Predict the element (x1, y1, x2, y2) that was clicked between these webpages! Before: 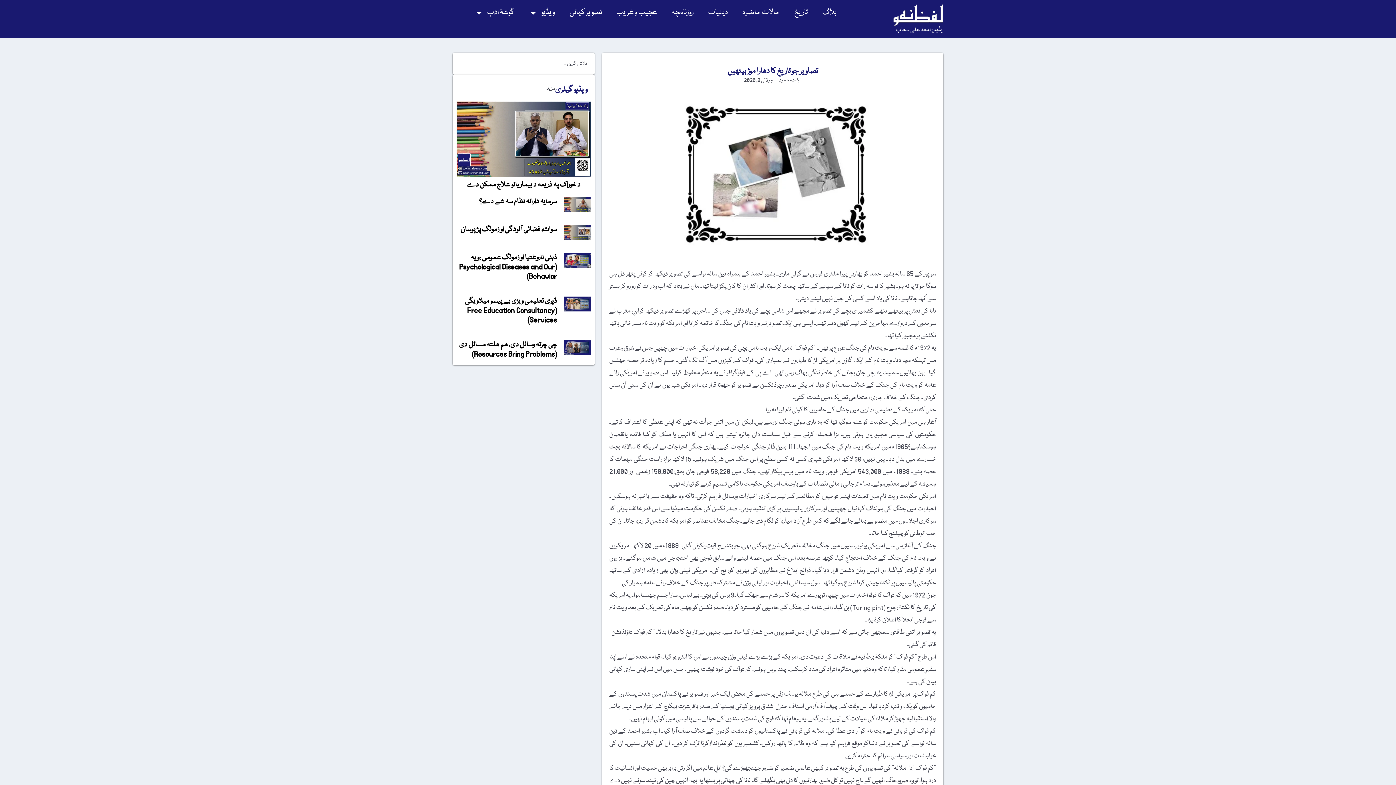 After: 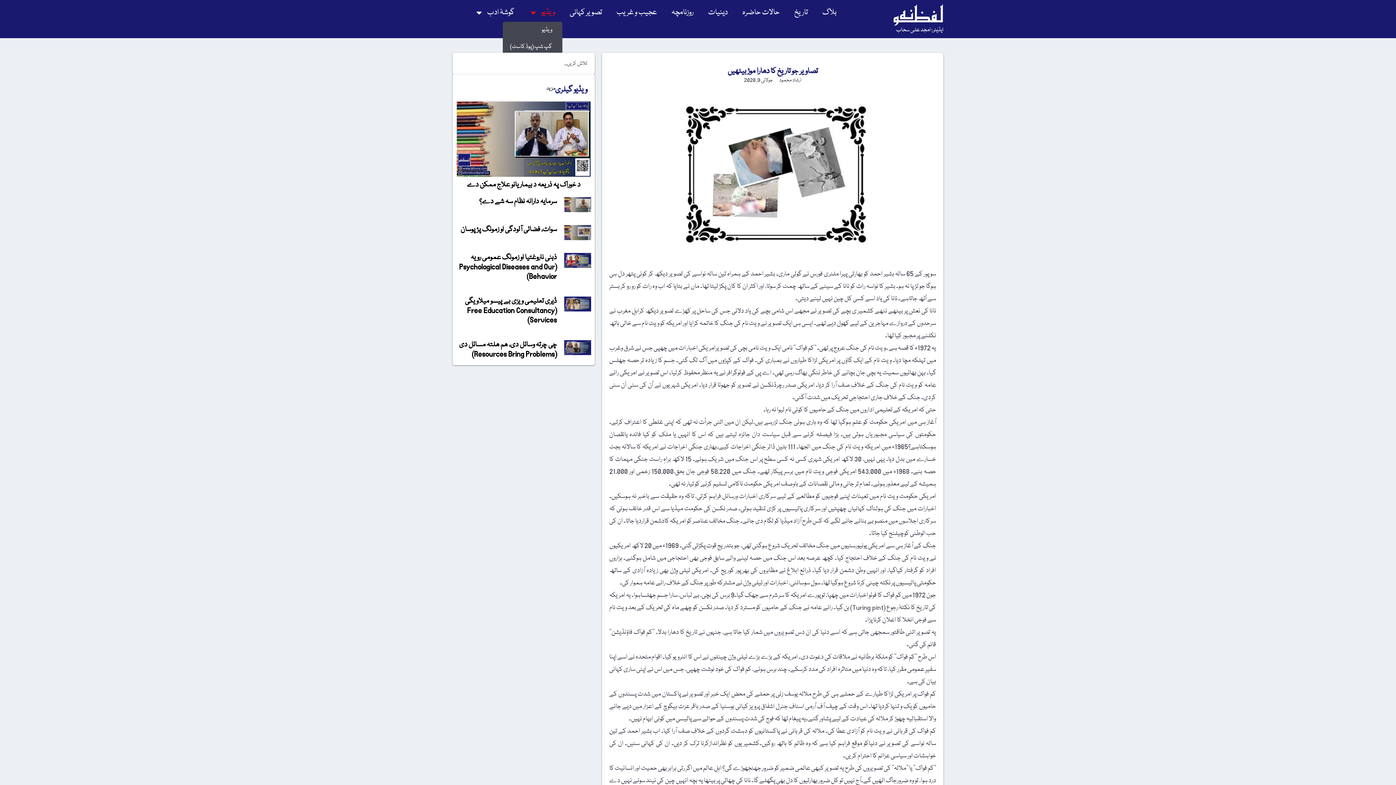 Action: label: ویڈیو bbox: (521, 3, 562, 21)